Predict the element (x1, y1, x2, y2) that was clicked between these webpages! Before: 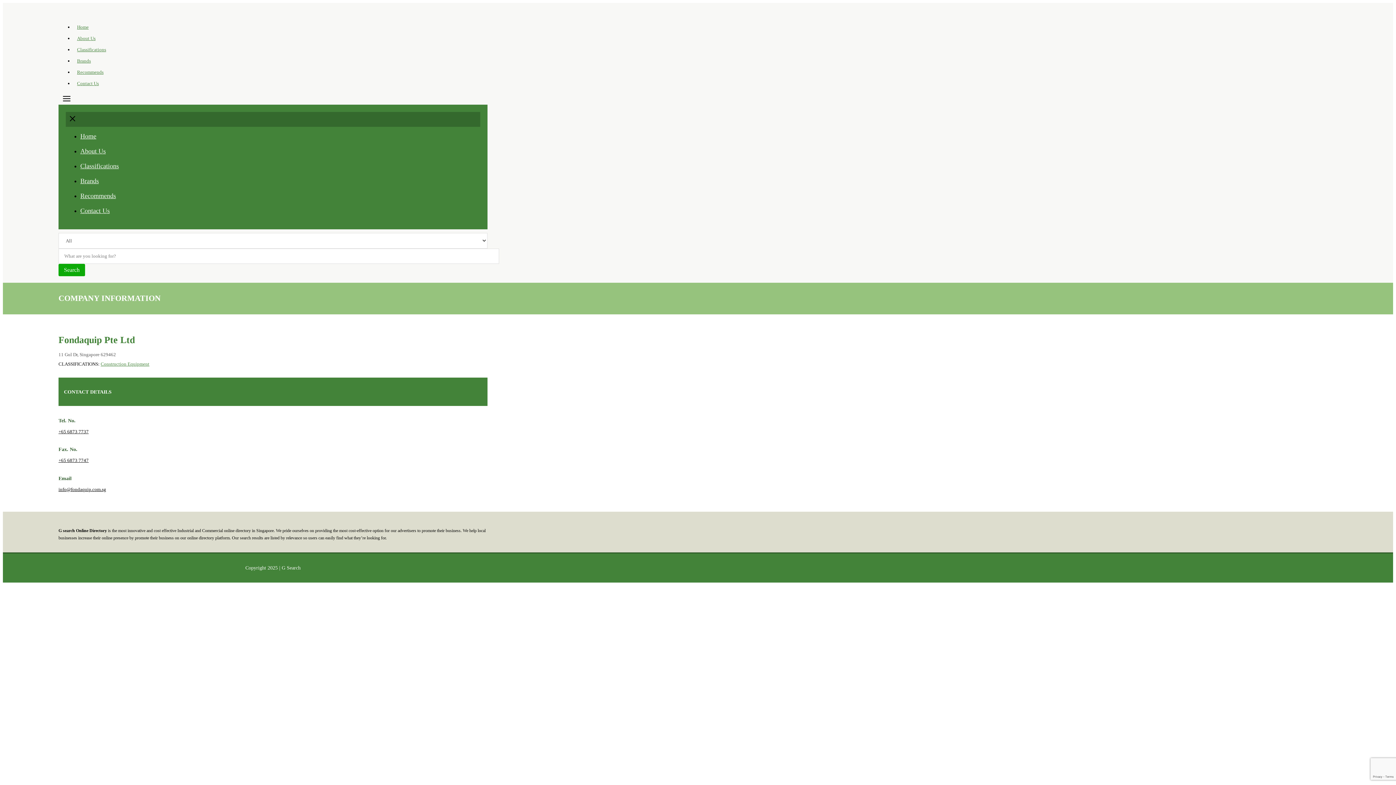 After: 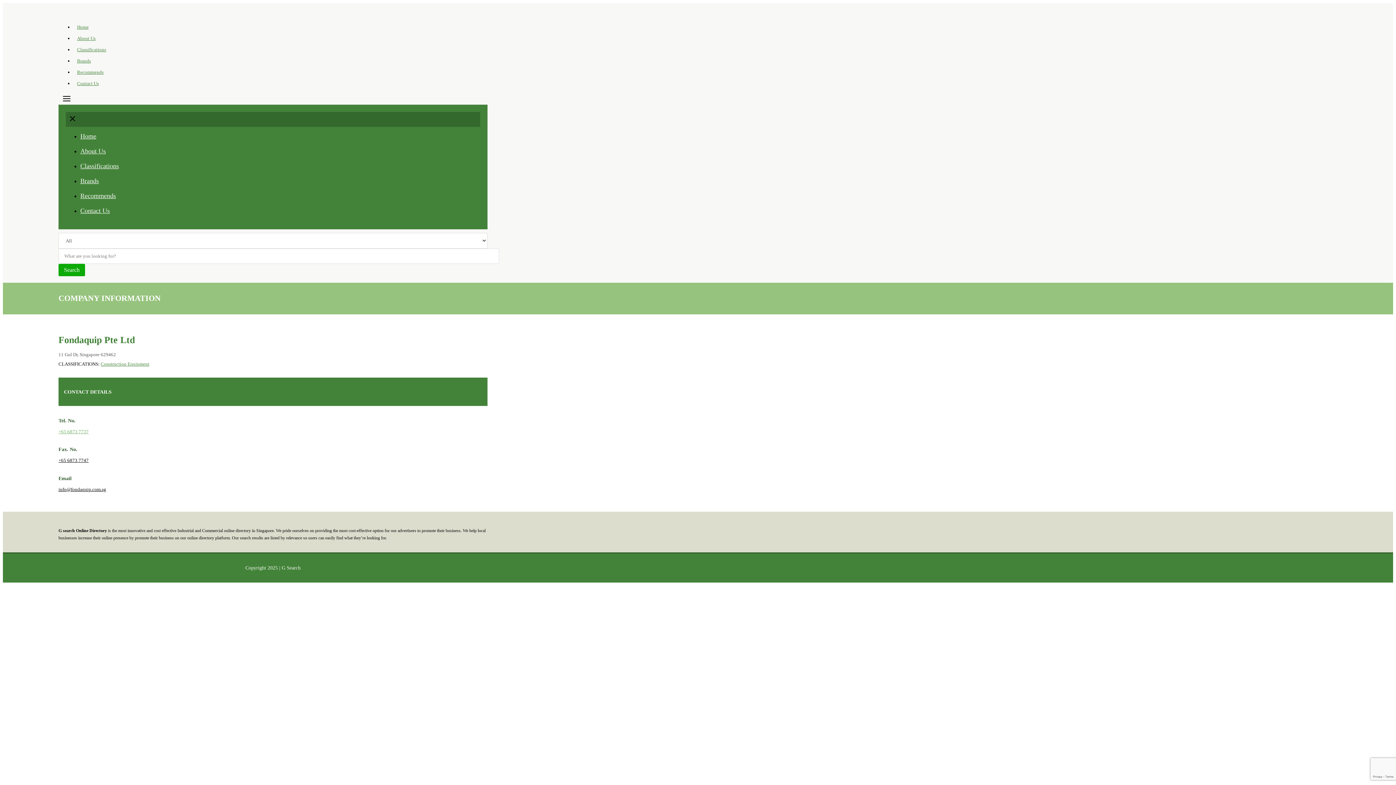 Action: label: +65 6873 7737 bbox: (58, 428, 88, 434)